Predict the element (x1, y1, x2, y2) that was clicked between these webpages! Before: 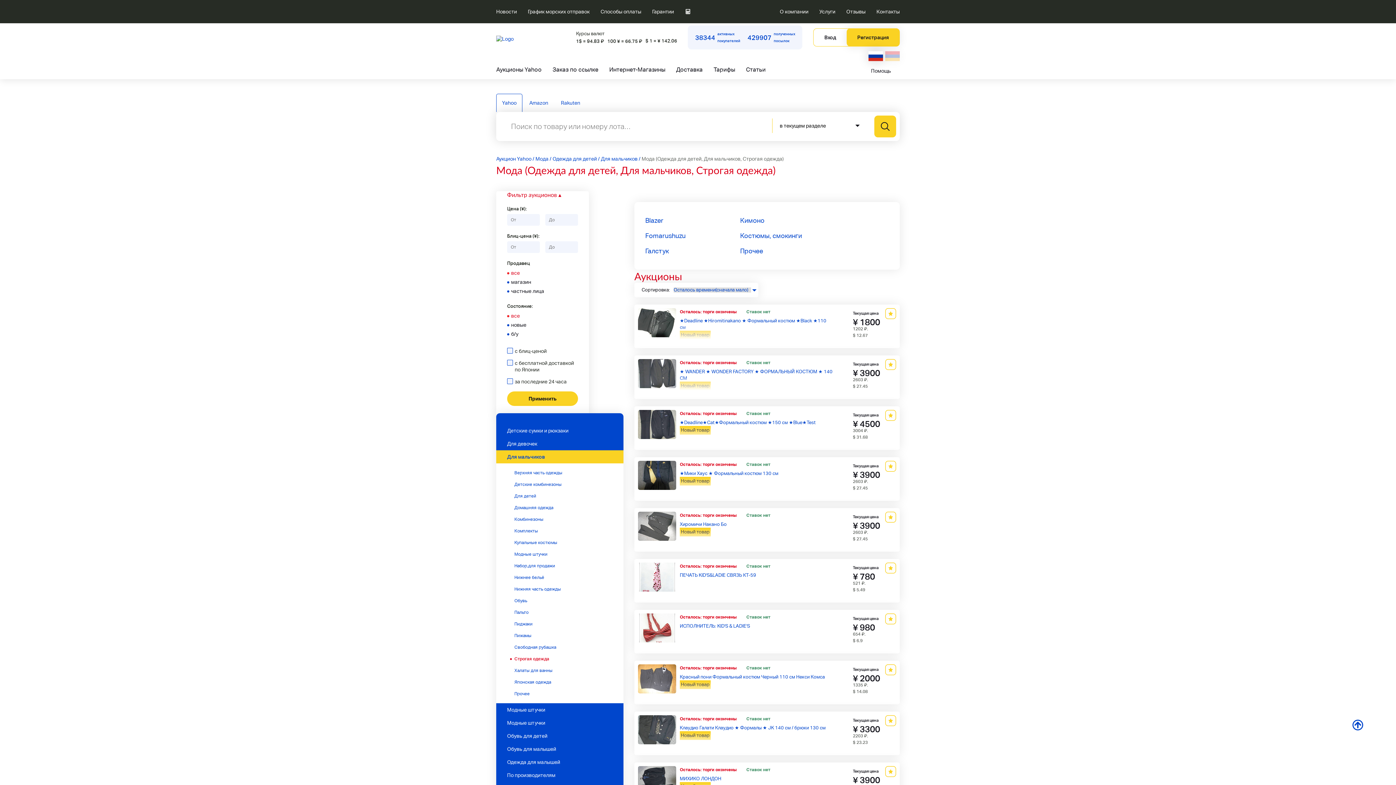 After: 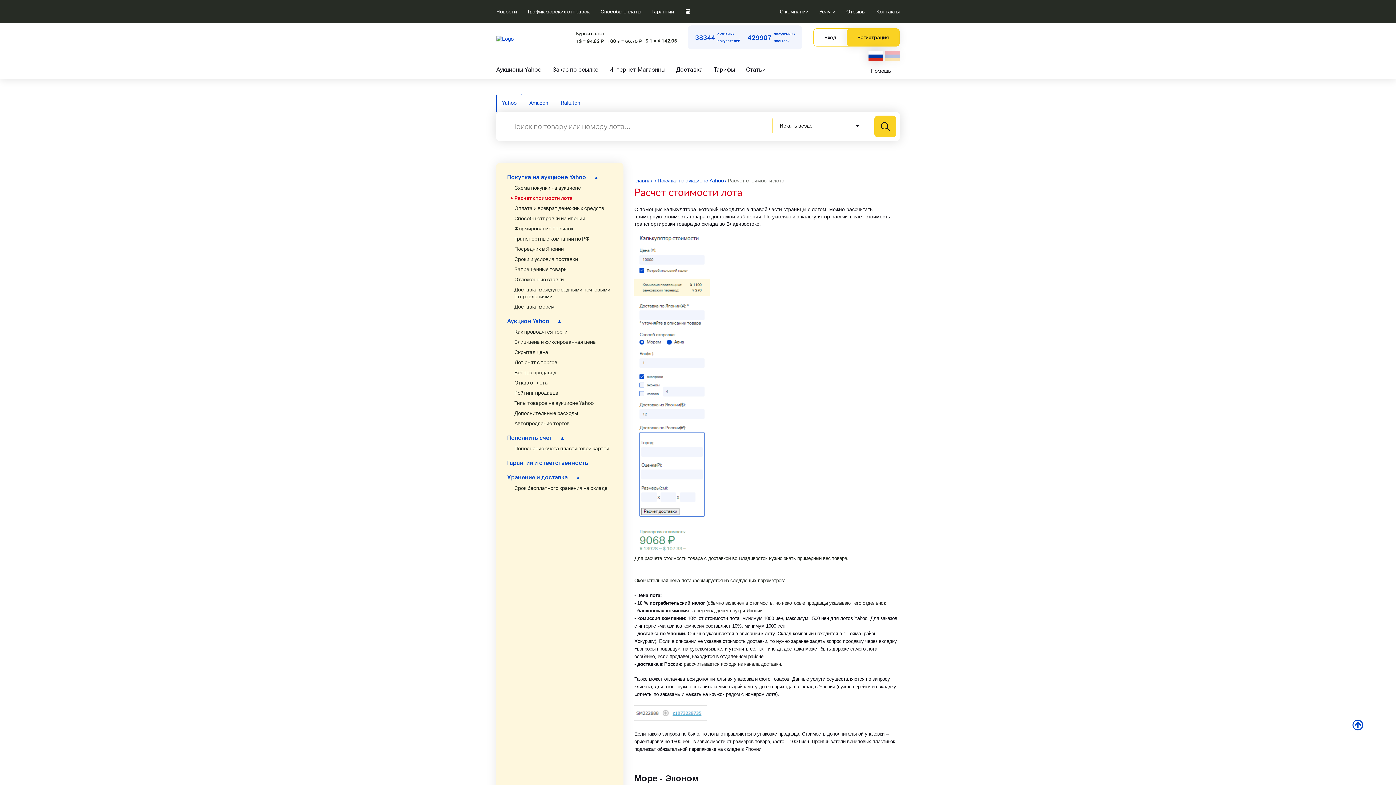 Action: label: Тарифы bbox: (713, 62, 735, 78)